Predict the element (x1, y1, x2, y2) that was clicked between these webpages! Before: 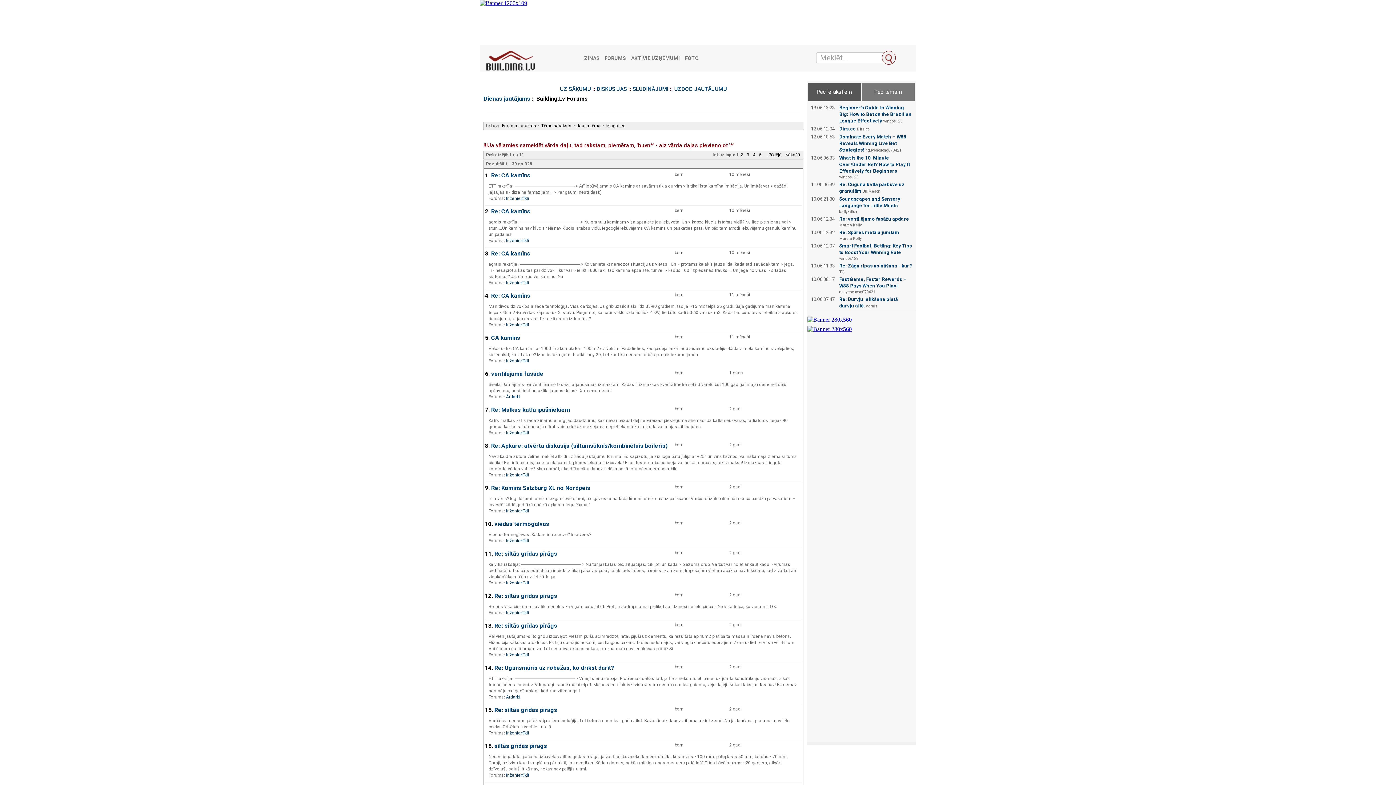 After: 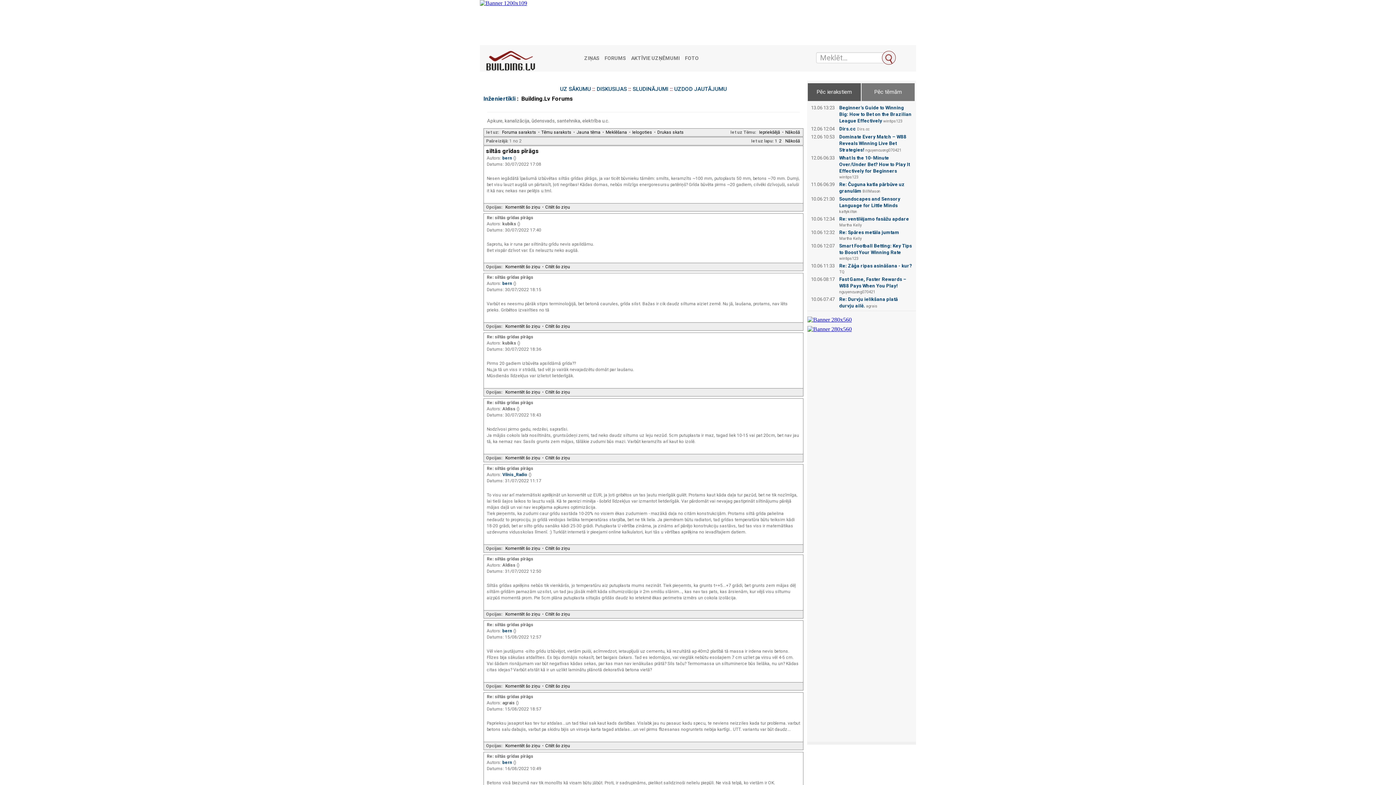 Action: bbox: (494, 550, 557, 557) label: Re: siltās grīdas pīrāgs